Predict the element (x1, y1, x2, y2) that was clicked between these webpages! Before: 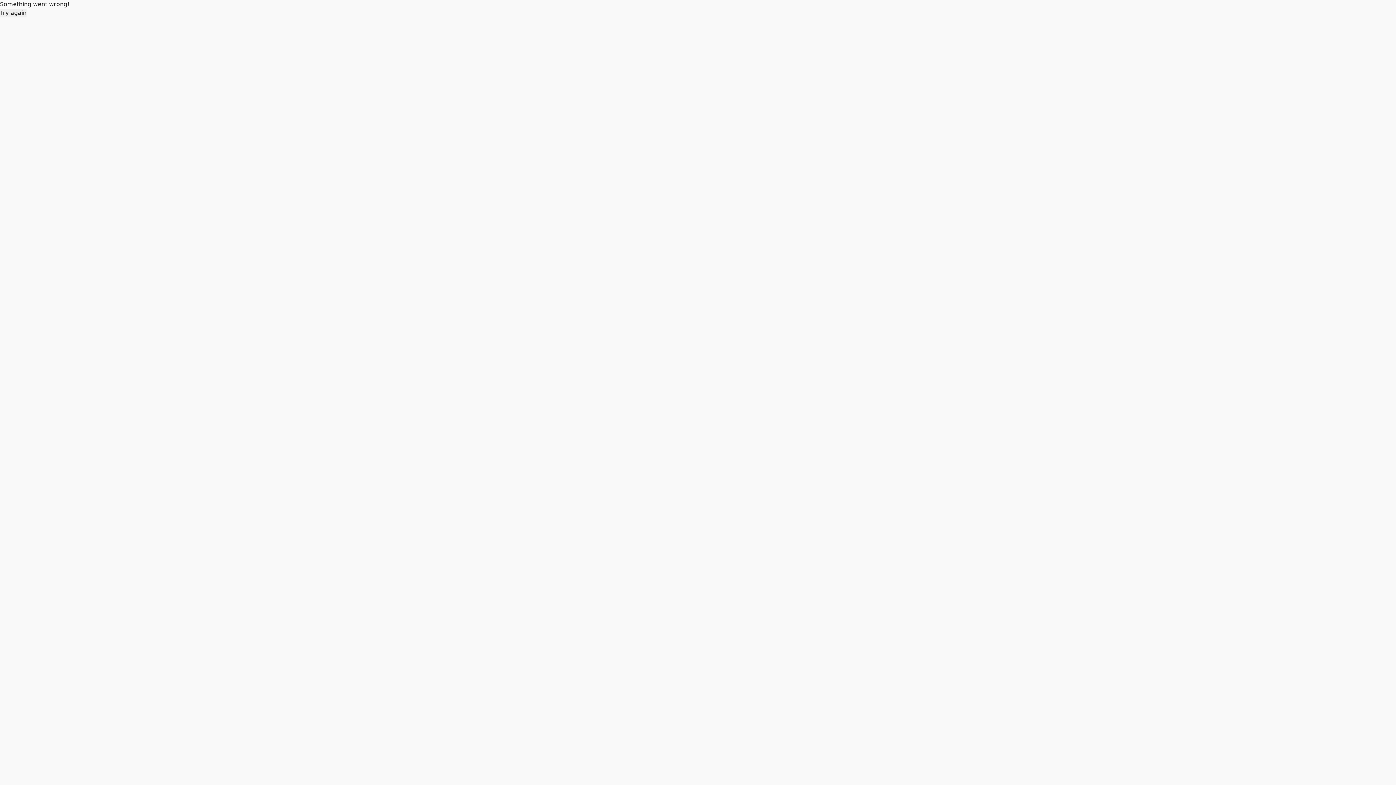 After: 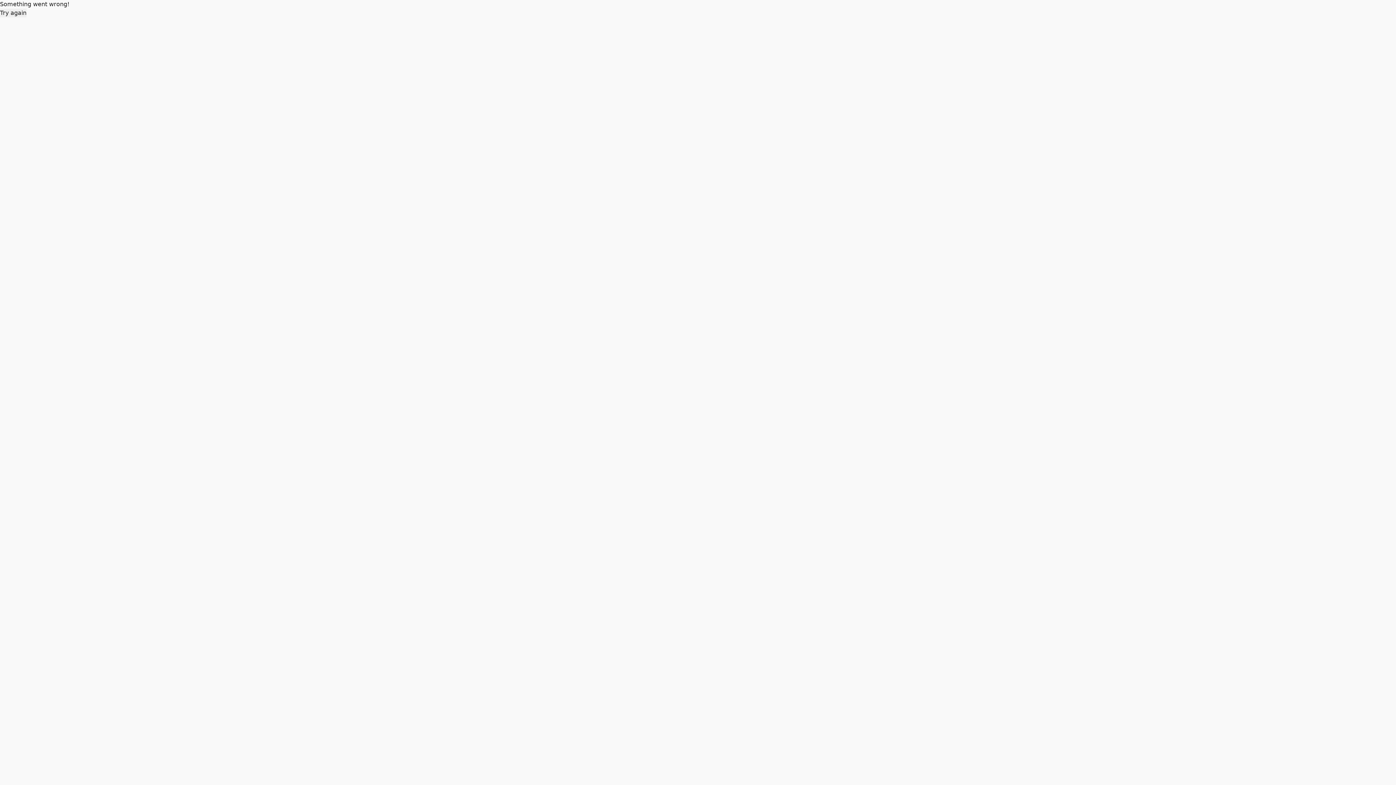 Action: label: Try again bbox: (0, 8, 26, 17)